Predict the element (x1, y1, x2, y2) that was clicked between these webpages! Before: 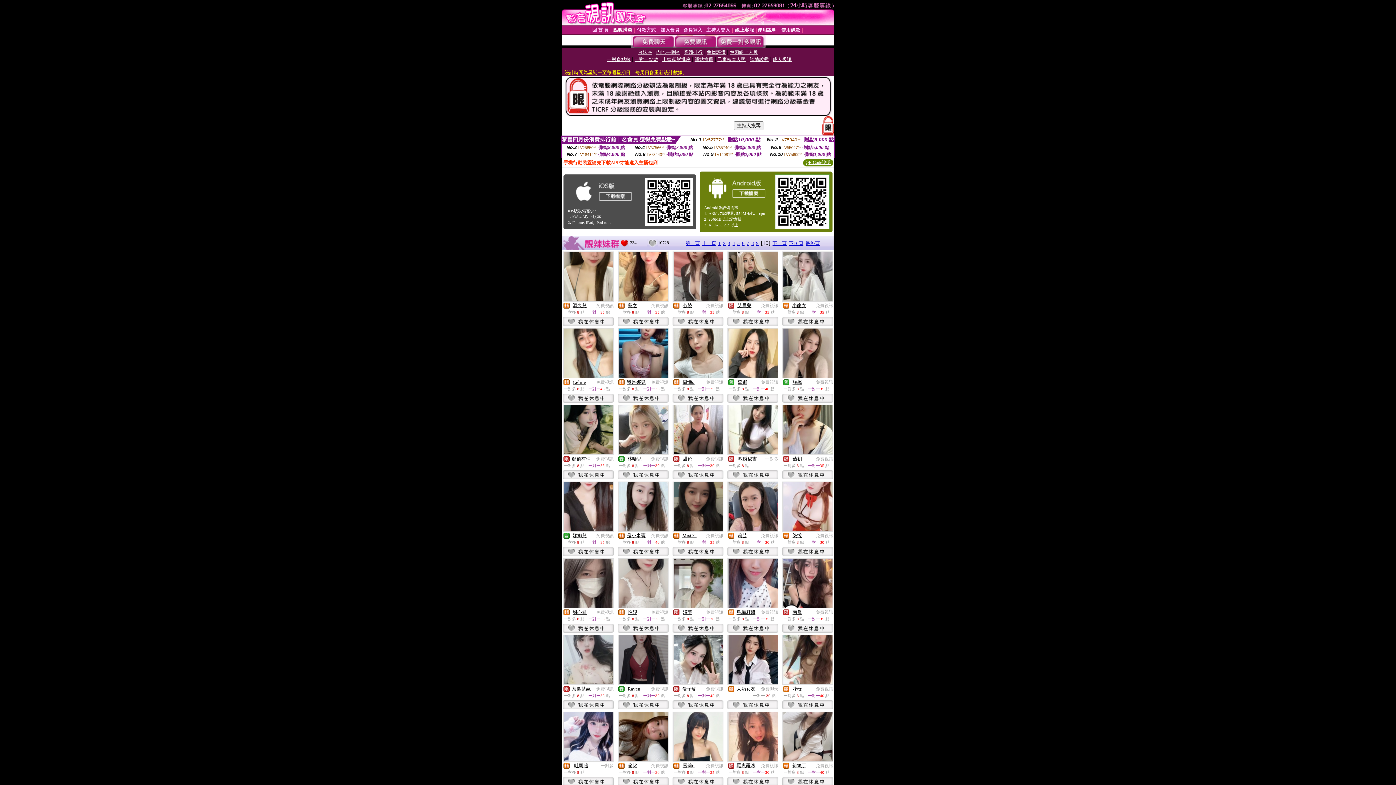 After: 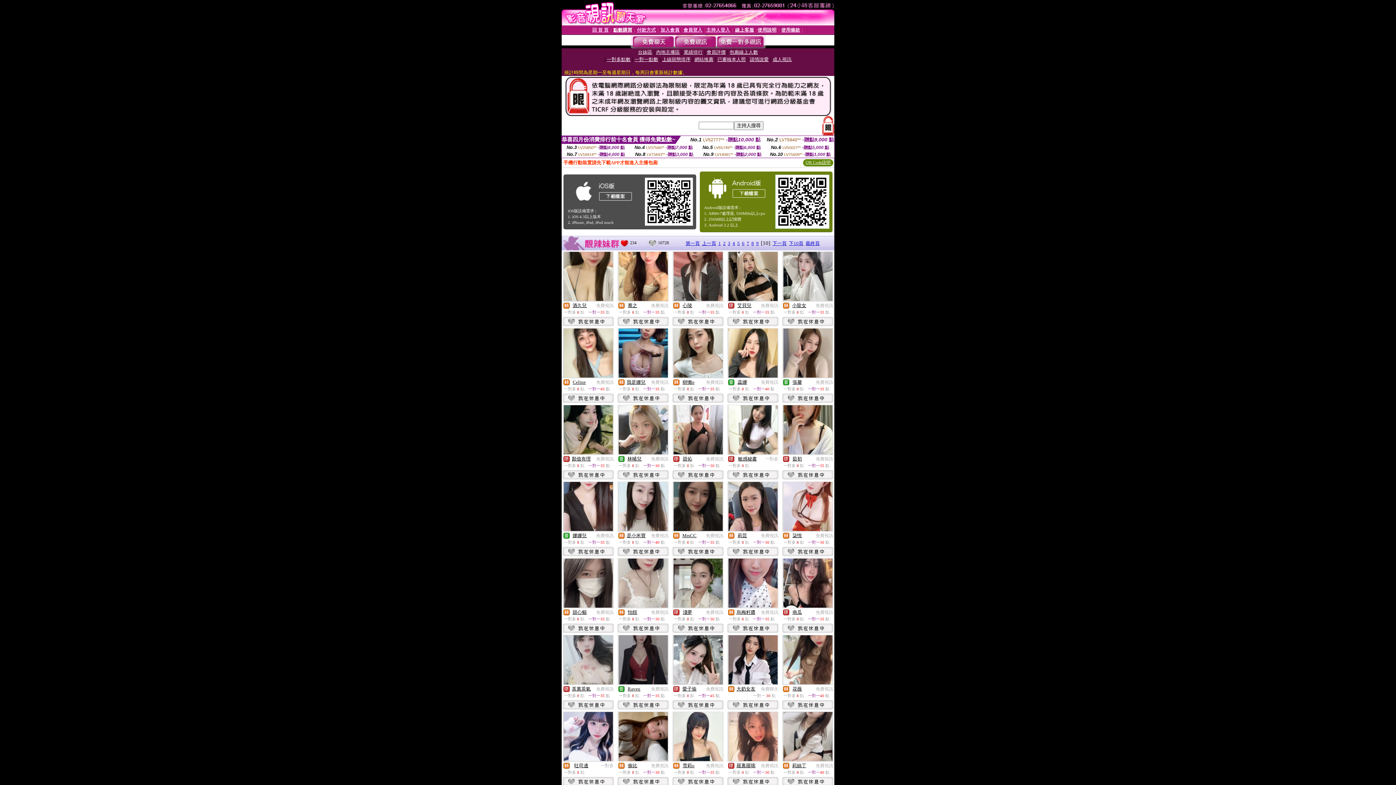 Action: bbox: (672, 628, 723, 634)